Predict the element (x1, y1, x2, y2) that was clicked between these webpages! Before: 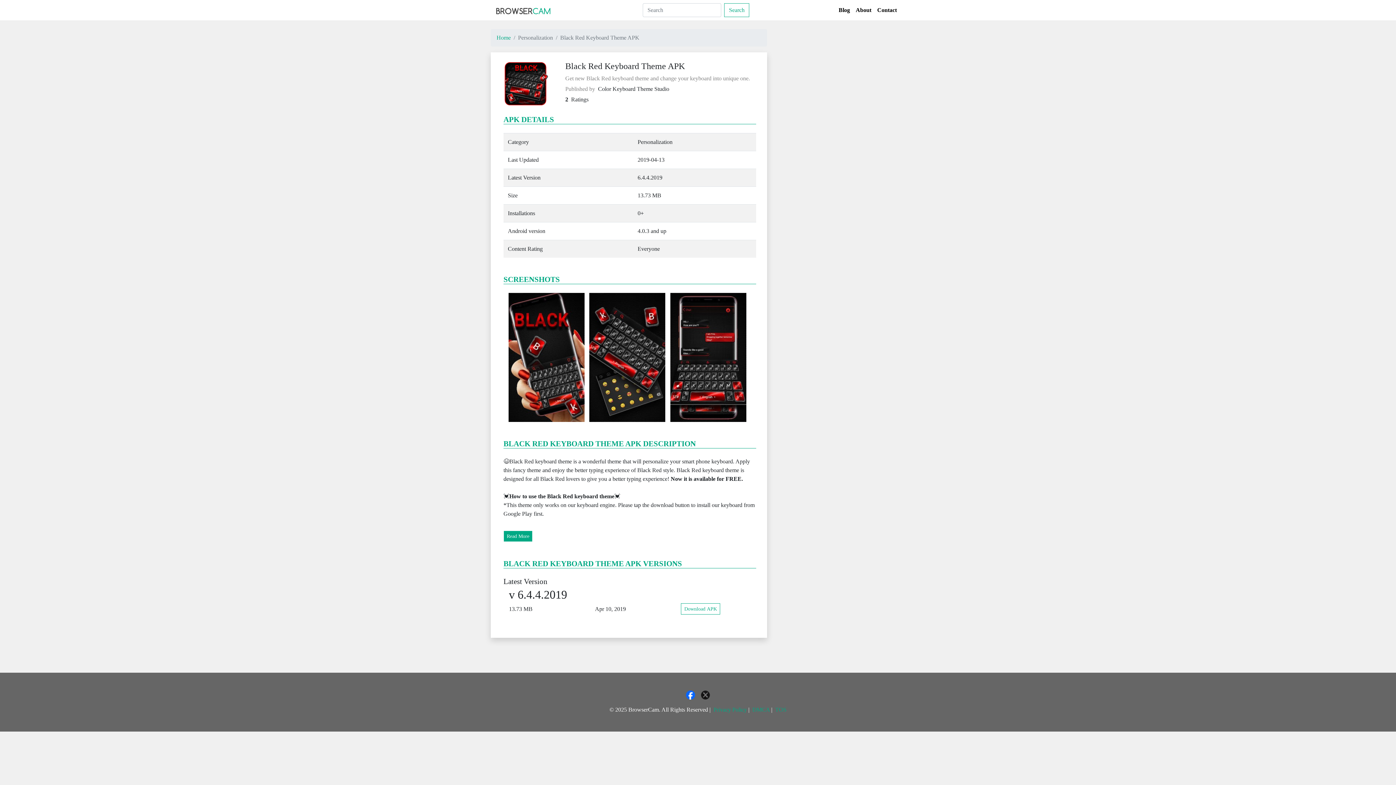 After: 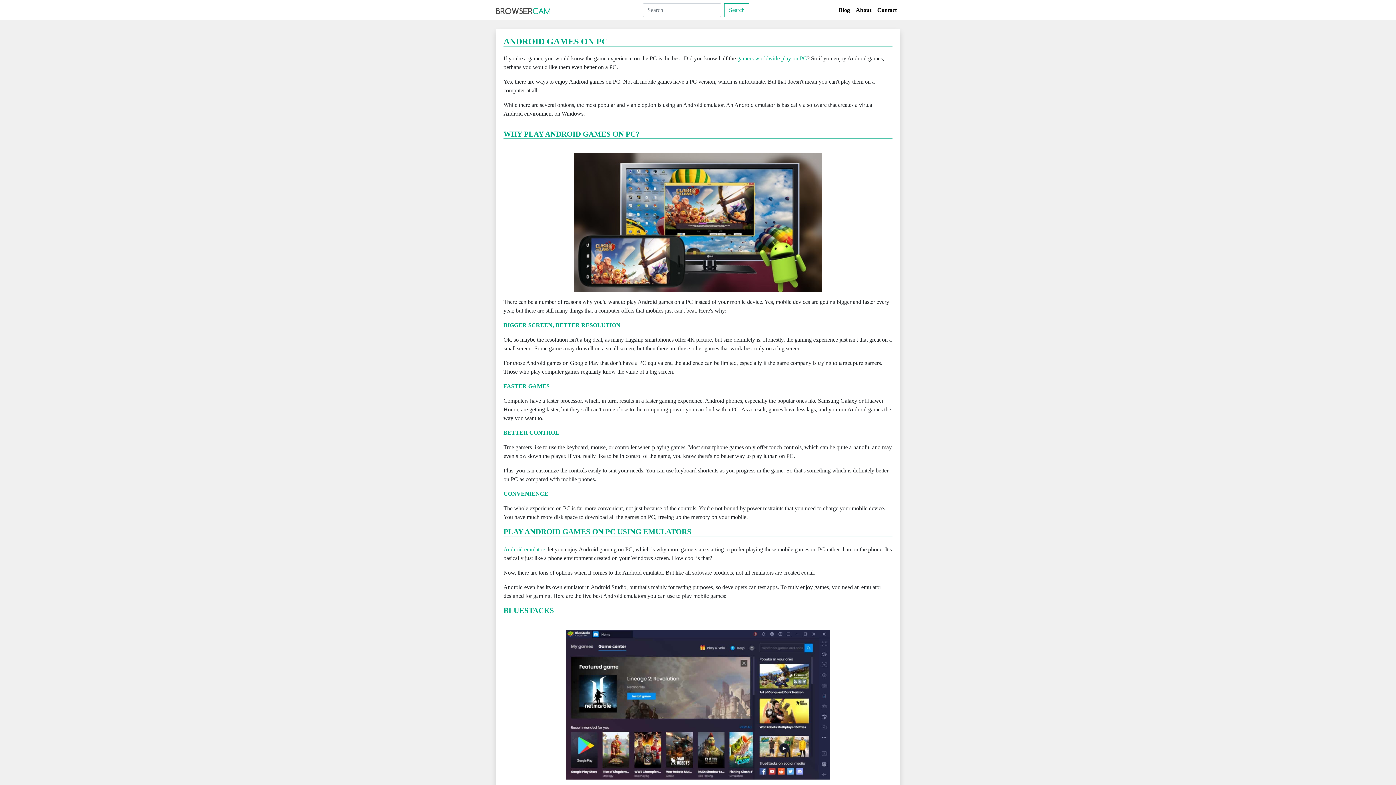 Action: bbox: (496, 34, 510, 40) label: Home